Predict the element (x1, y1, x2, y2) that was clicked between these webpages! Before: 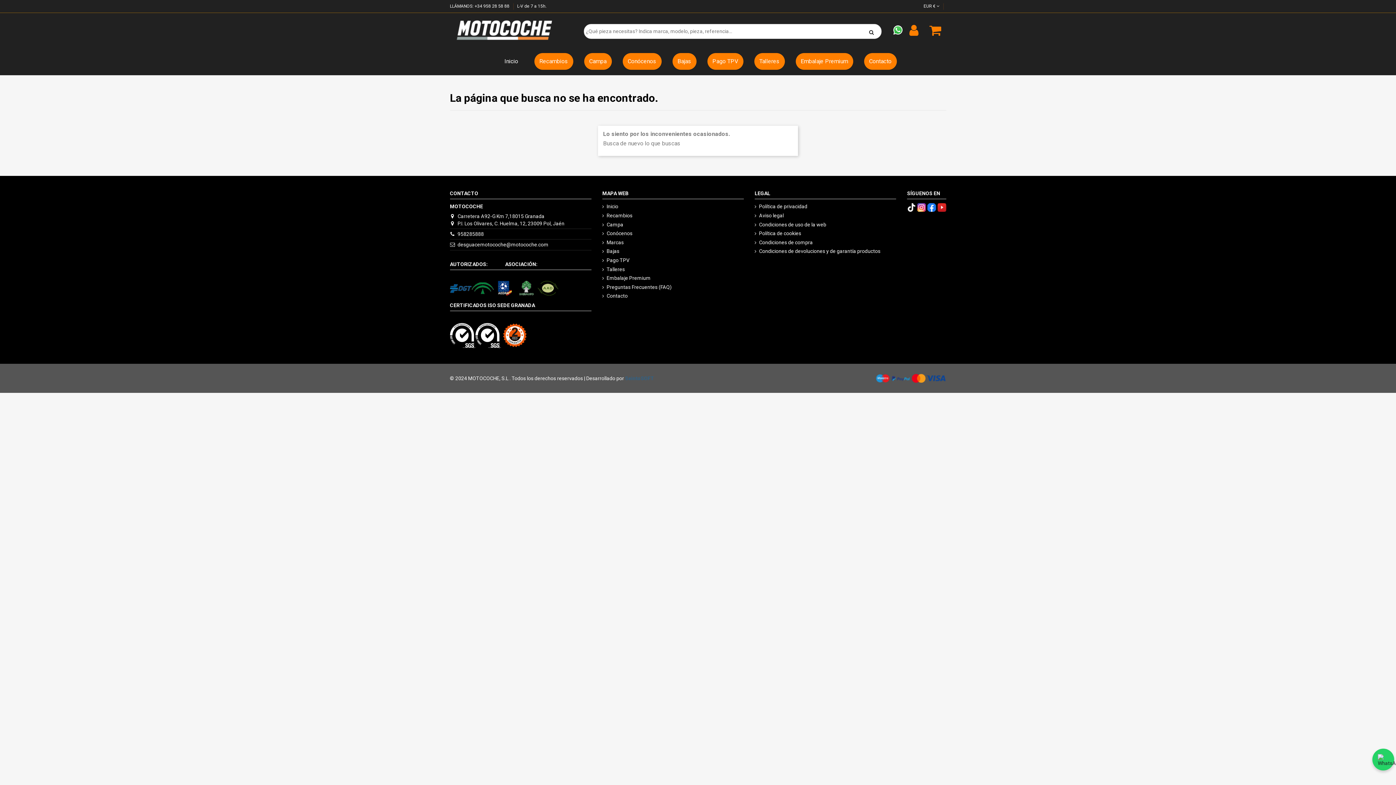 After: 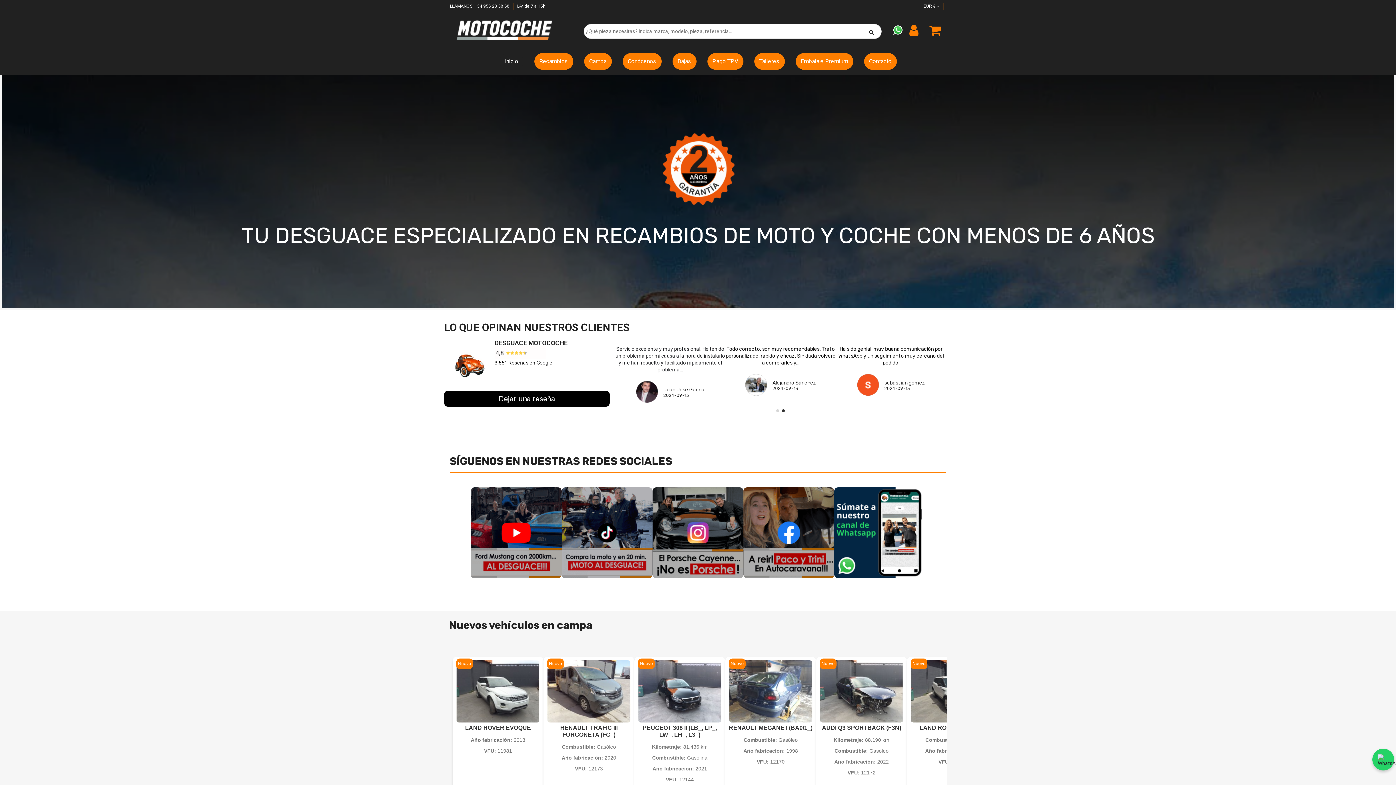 Action: bbox: (499, 53, 523, 69) label: Inicio